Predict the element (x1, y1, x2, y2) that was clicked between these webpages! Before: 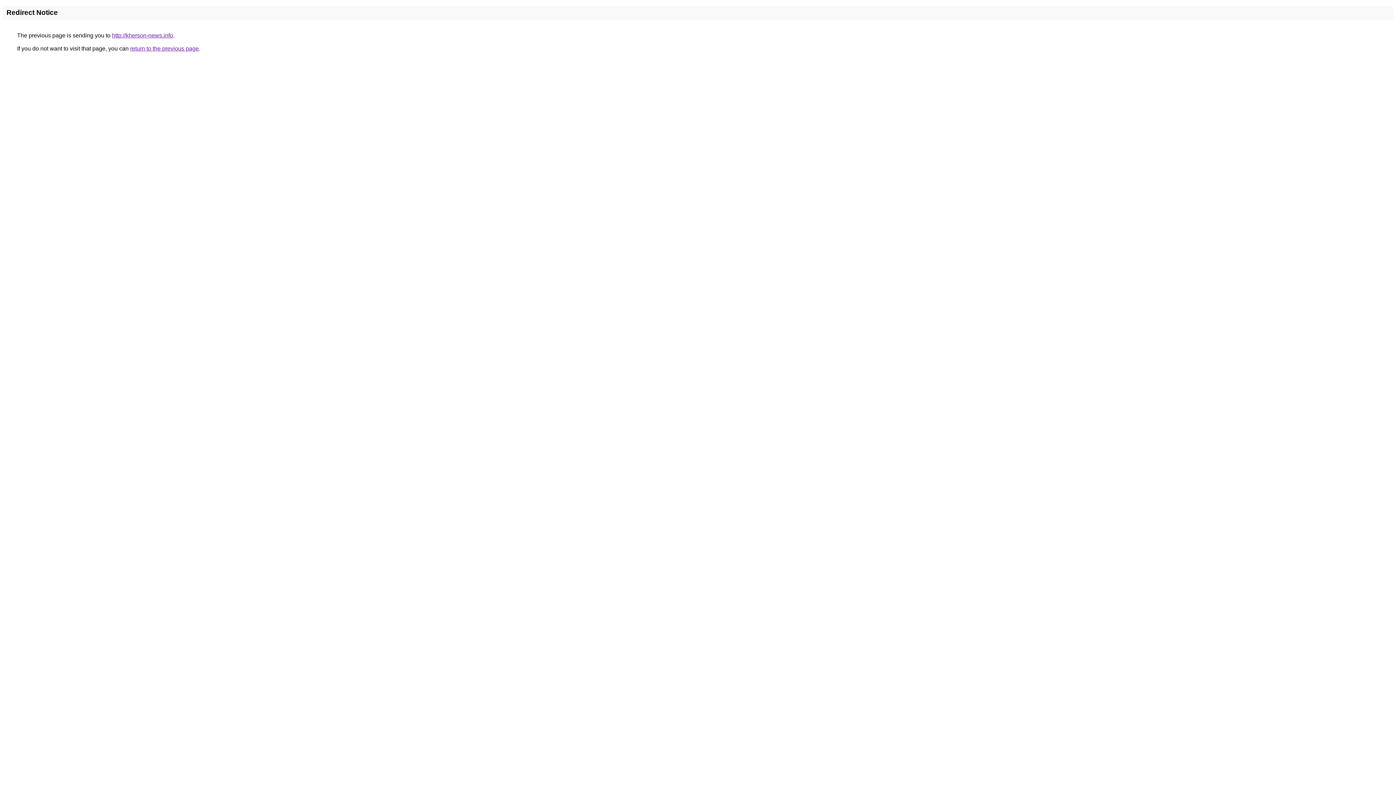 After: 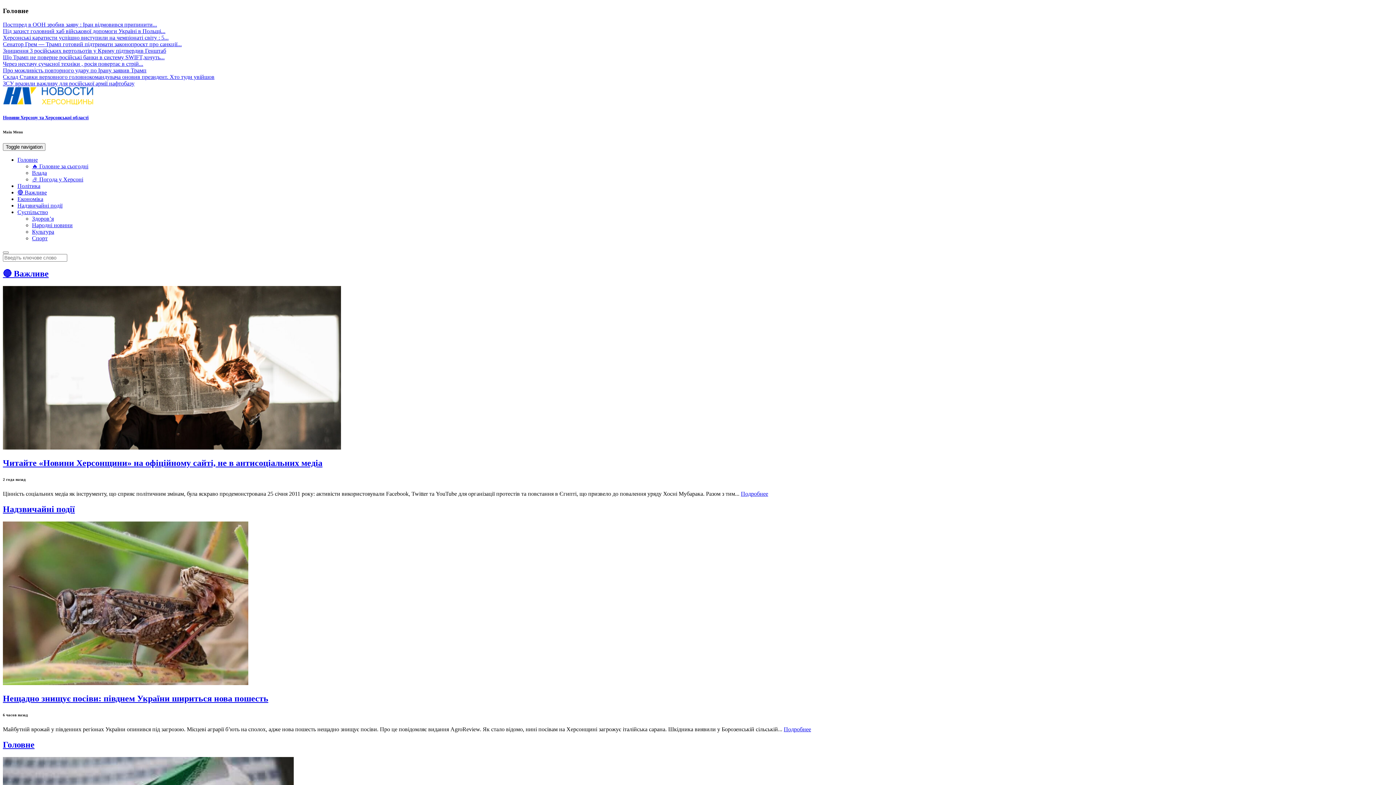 Action: bbox: (112, 32, 173, 38) label: http://kherson-news.info